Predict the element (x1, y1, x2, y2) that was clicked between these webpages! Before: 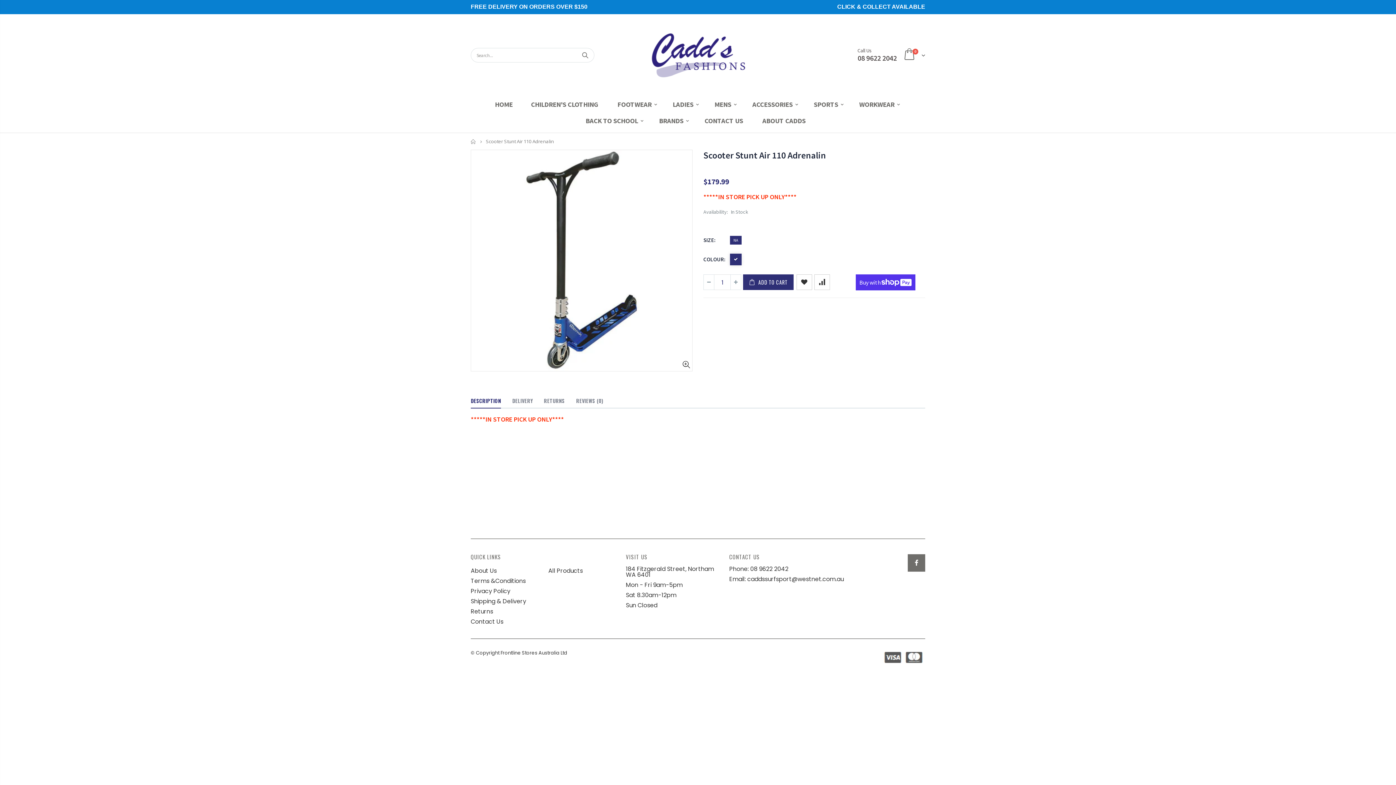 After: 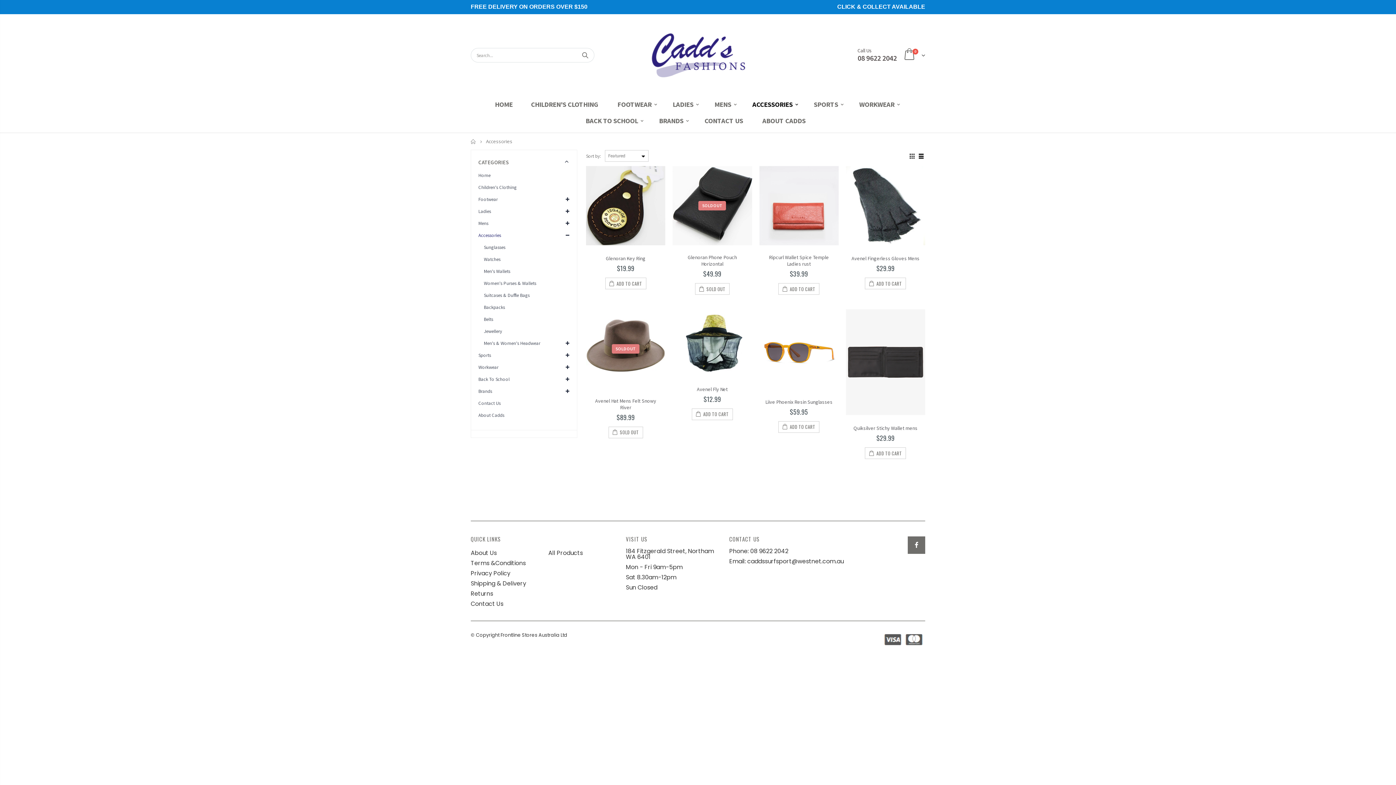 Action: label: ACCESSORIES bbox: (745, 96, 802, 112)